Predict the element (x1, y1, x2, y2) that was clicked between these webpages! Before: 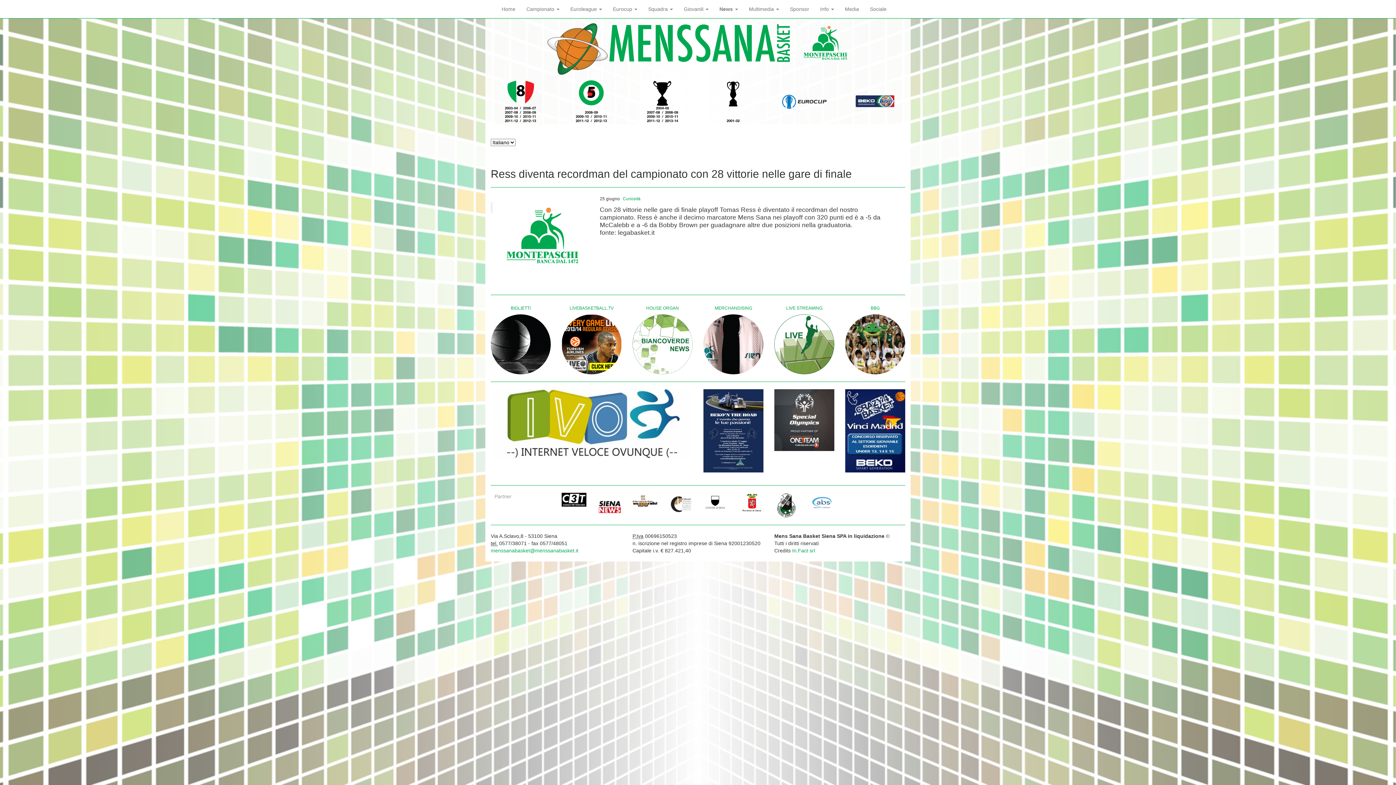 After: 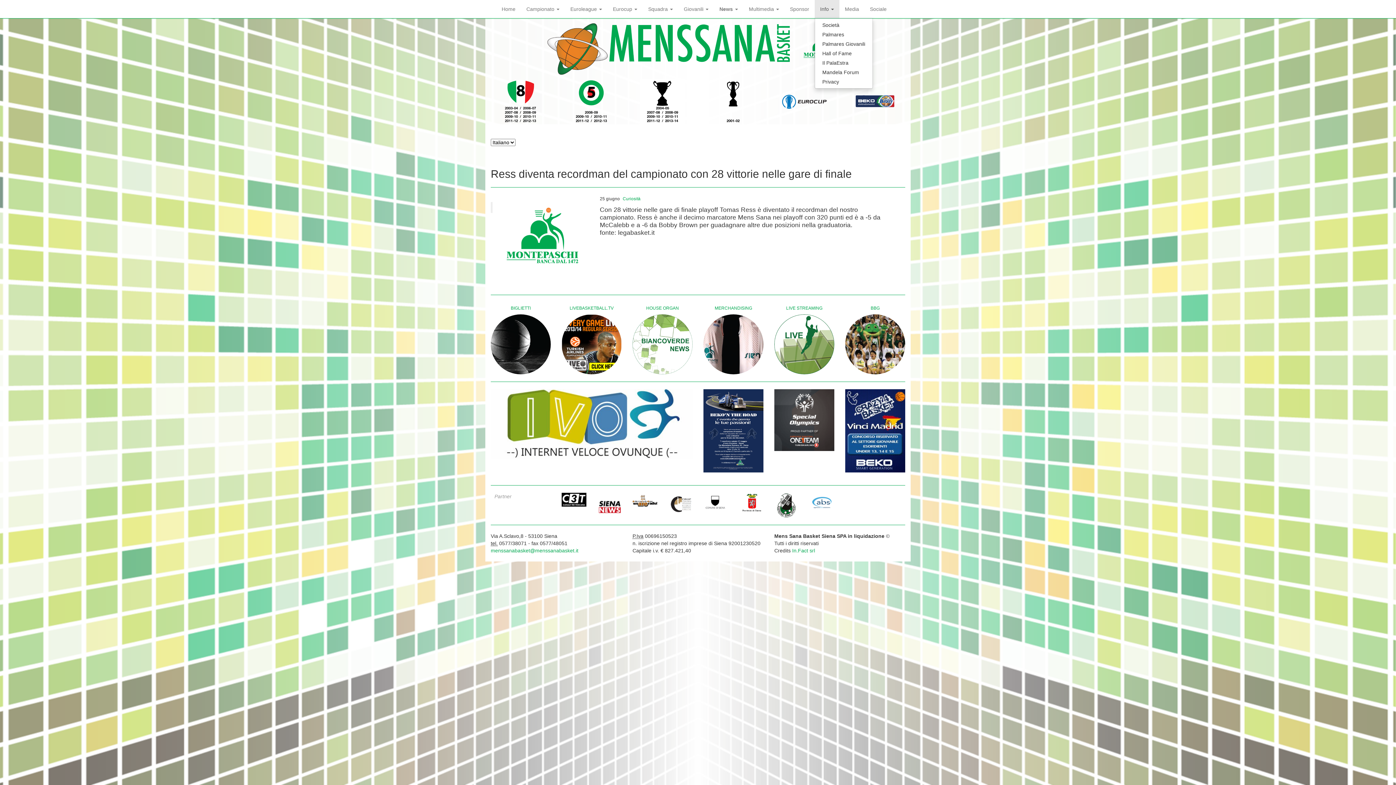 Action: bbox: (814, 0, 839, 18) label: Info 